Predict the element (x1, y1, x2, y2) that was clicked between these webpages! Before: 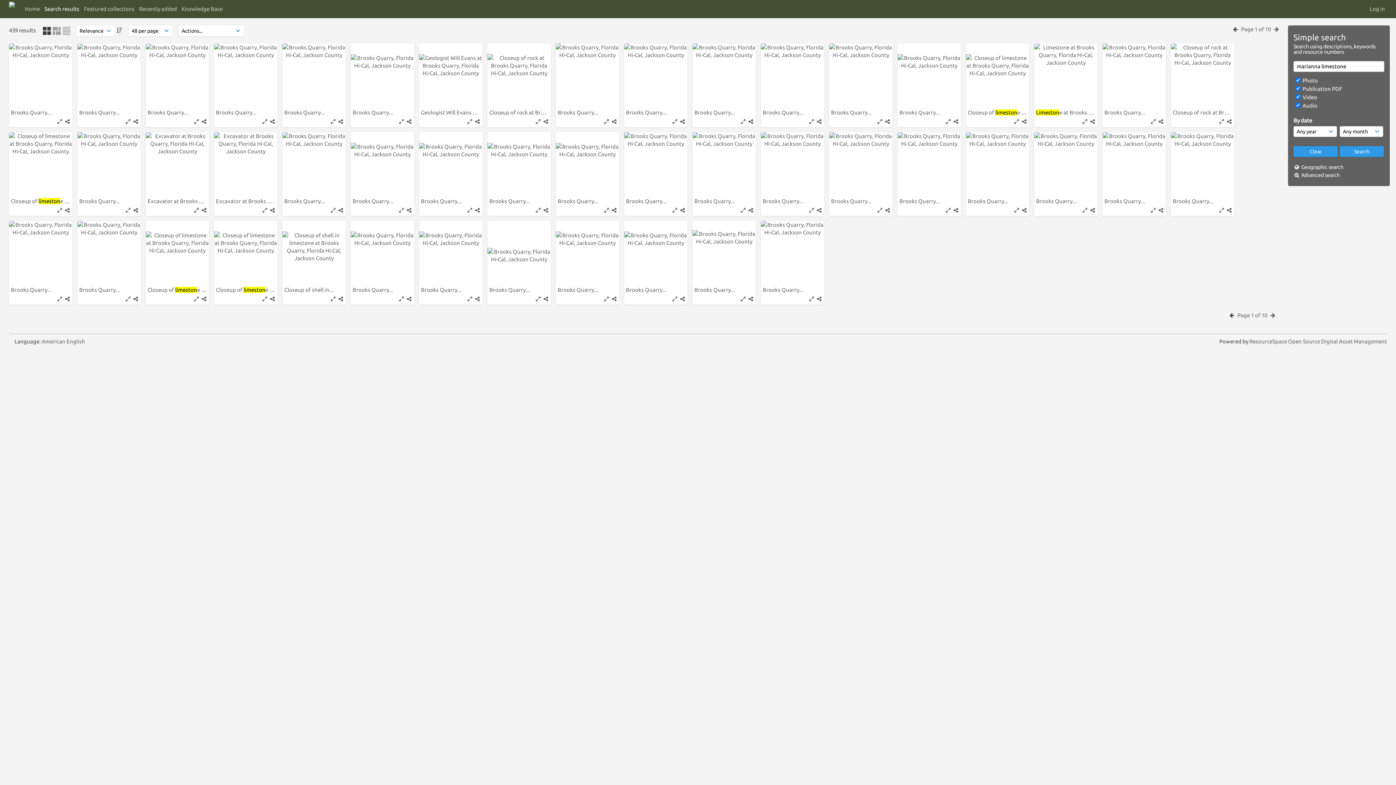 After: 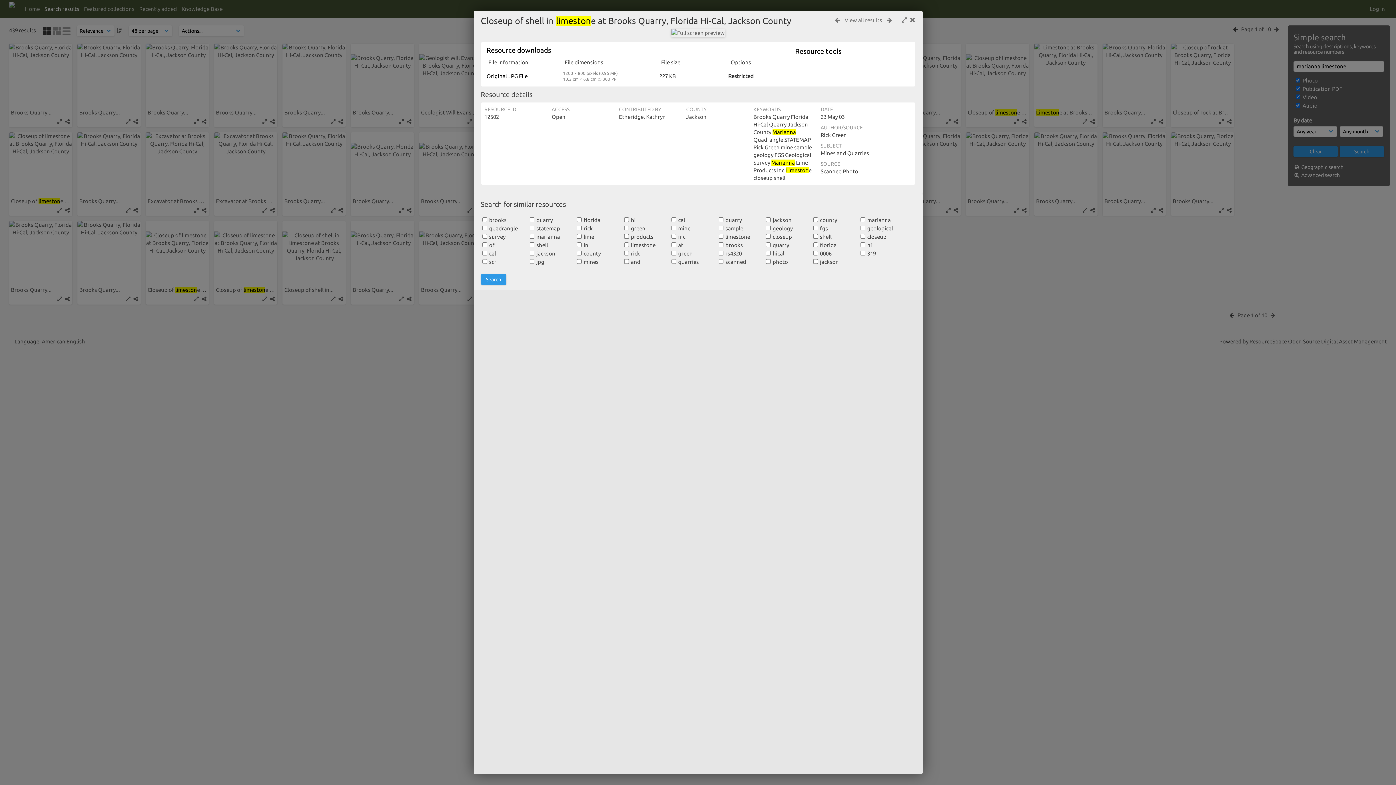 Action: bbox: (282, 221, 345, 284)